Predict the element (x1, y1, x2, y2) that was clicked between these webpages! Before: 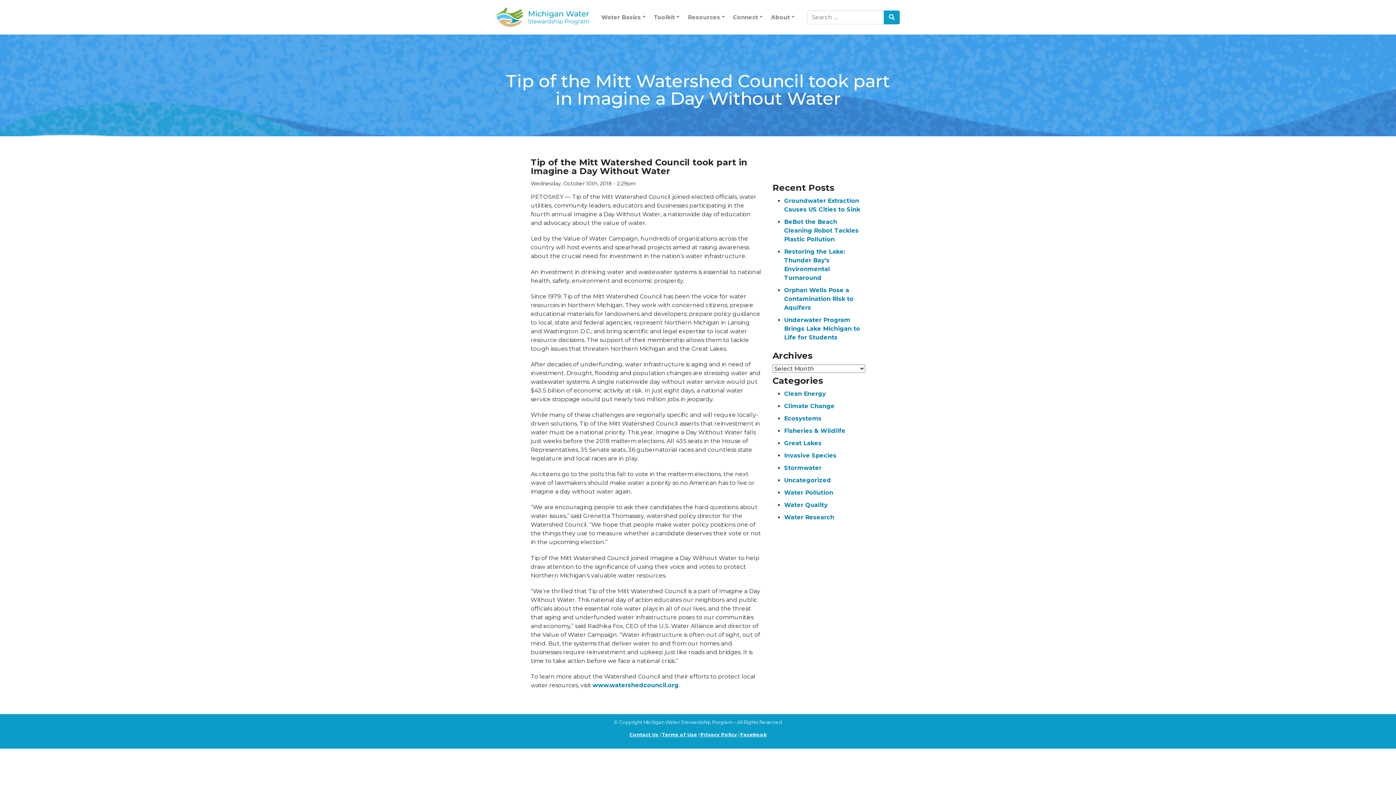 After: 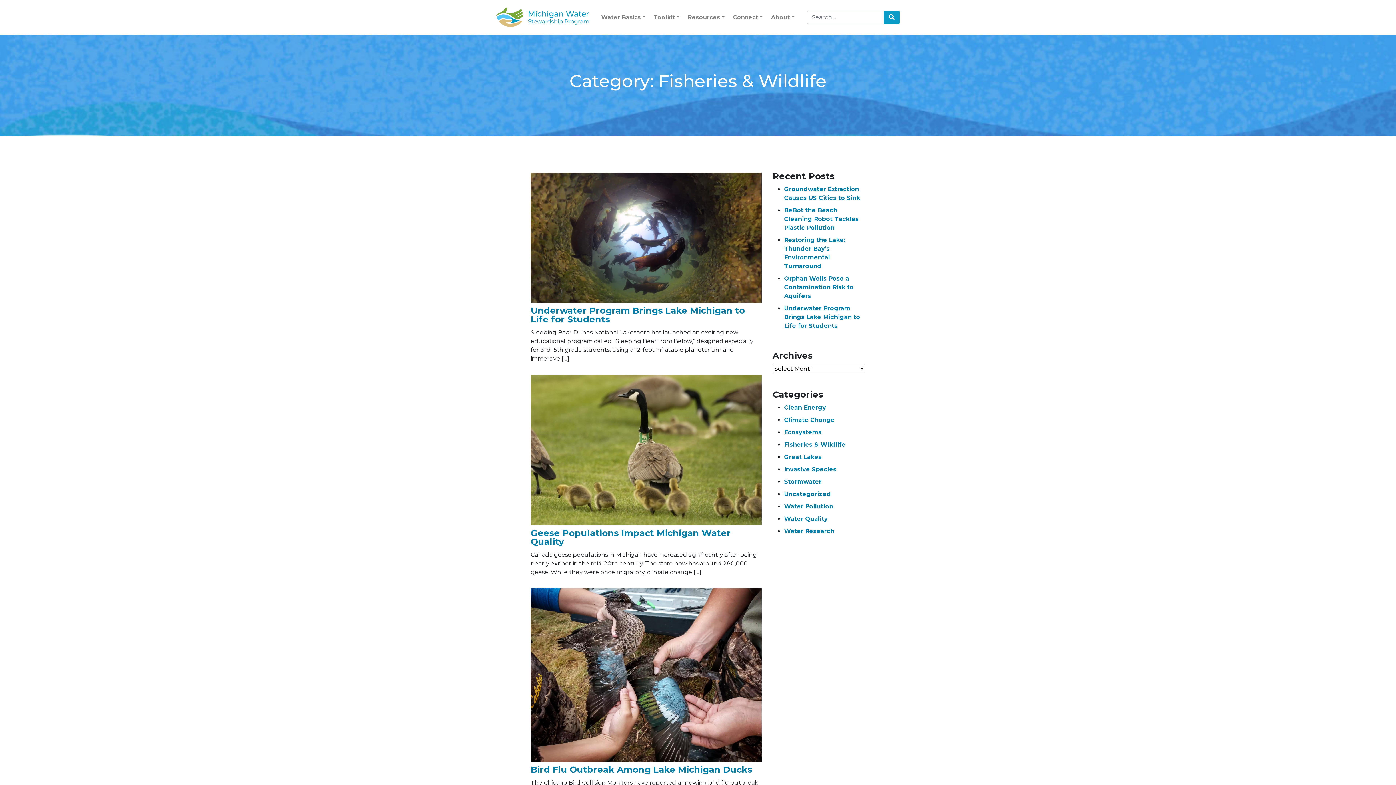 Action: label: Fisheries & Wildlife bbox: (784, 427, 845, 434)